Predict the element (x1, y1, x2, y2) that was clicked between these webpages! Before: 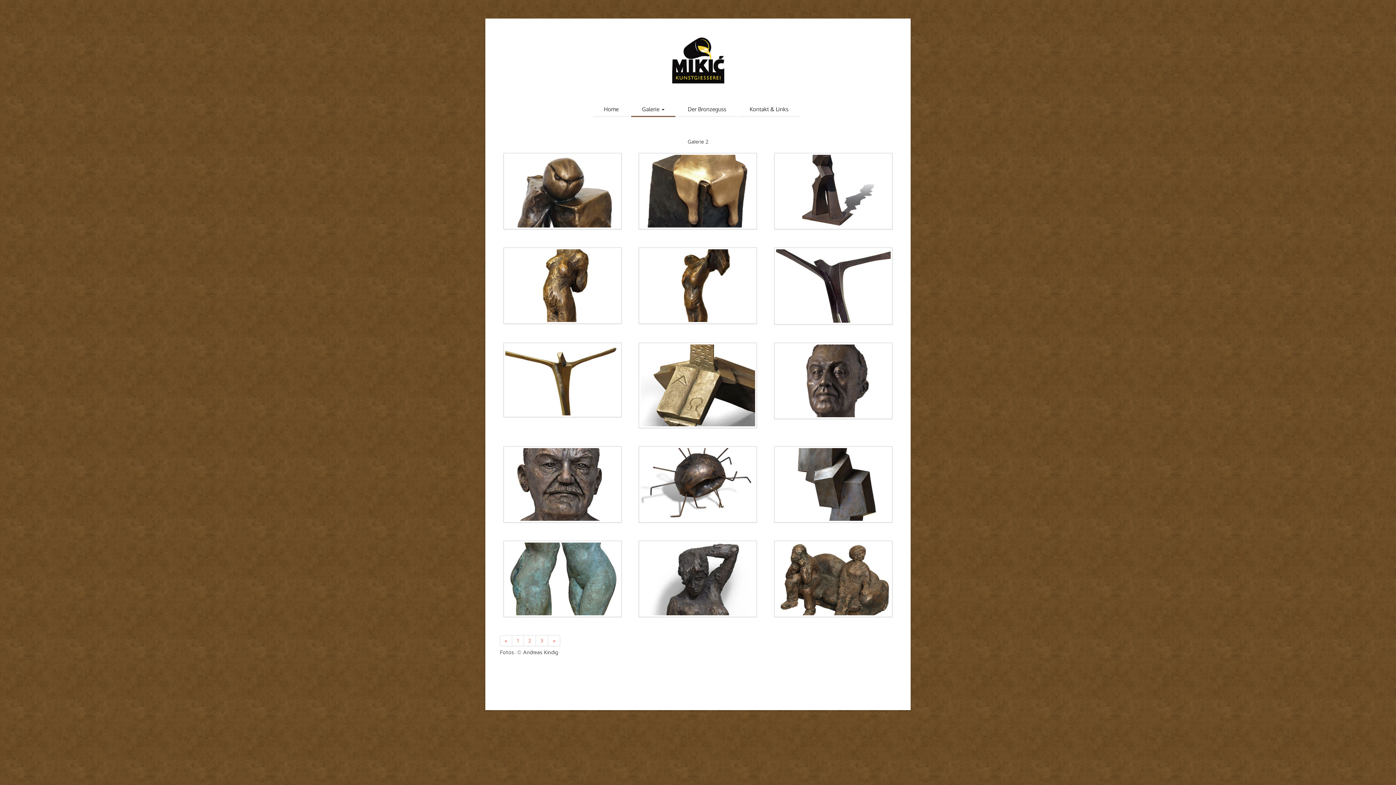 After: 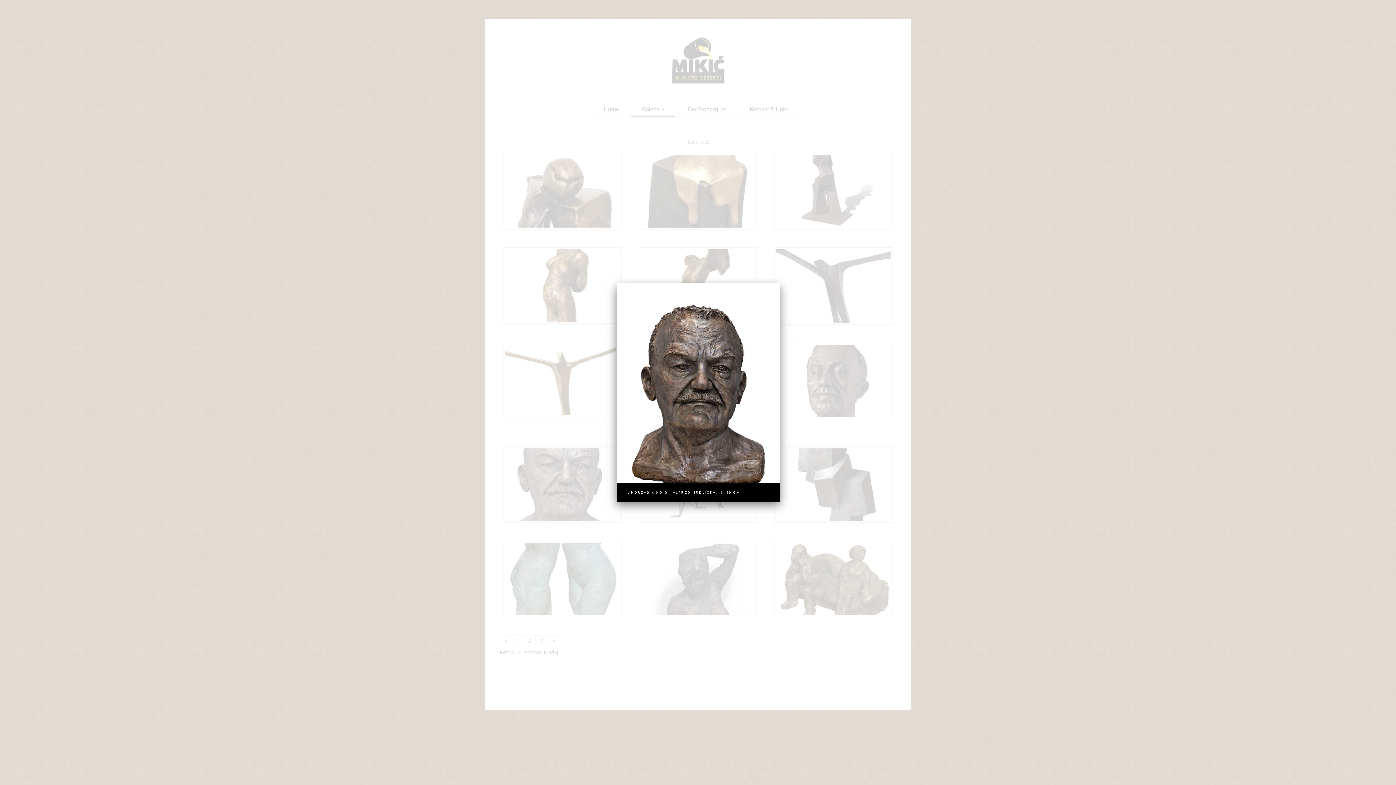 Action: bbox: (503, 481, 621, 487)